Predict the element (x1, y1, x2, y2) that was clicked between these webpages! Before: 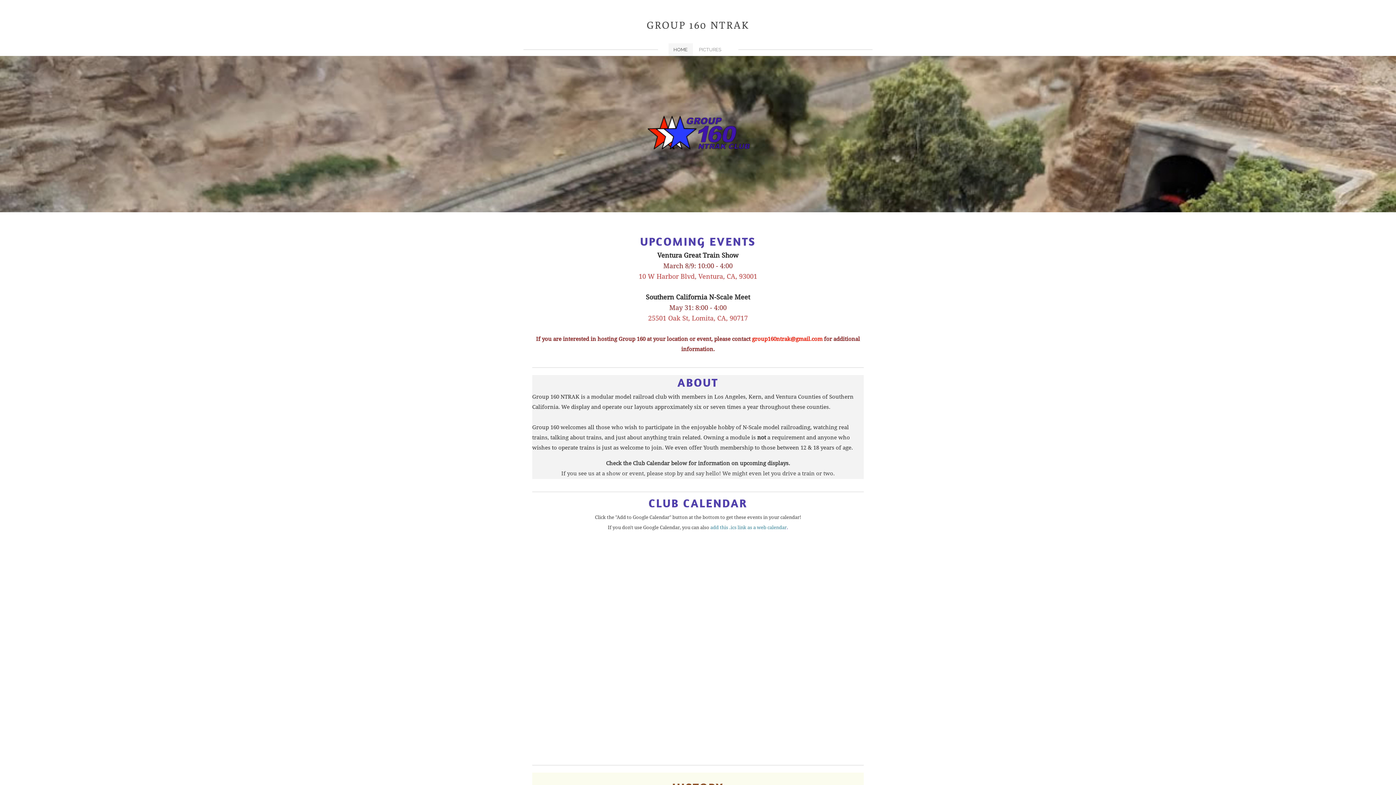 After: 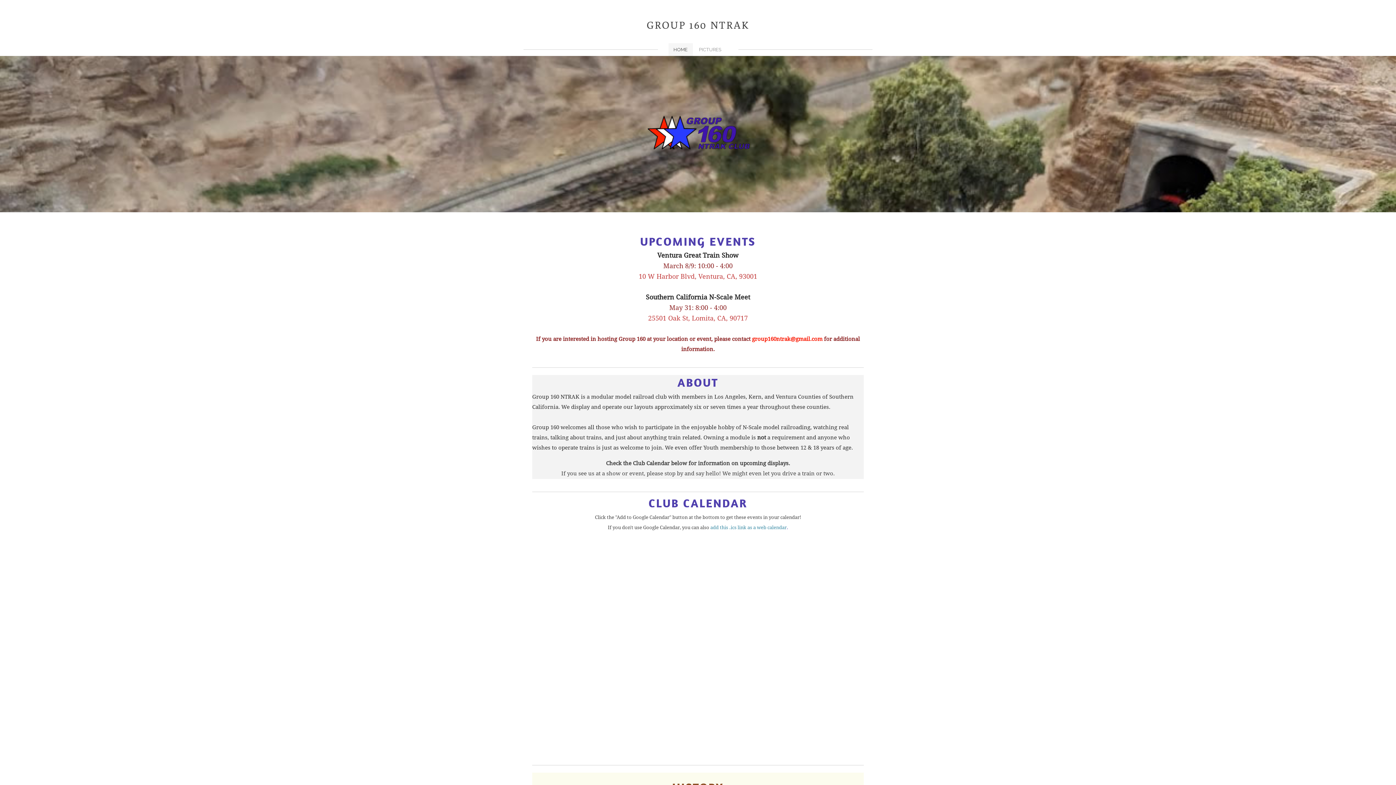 Action: label: add this .ics link as a web calendar bbox: (710, 525, 786, 530)